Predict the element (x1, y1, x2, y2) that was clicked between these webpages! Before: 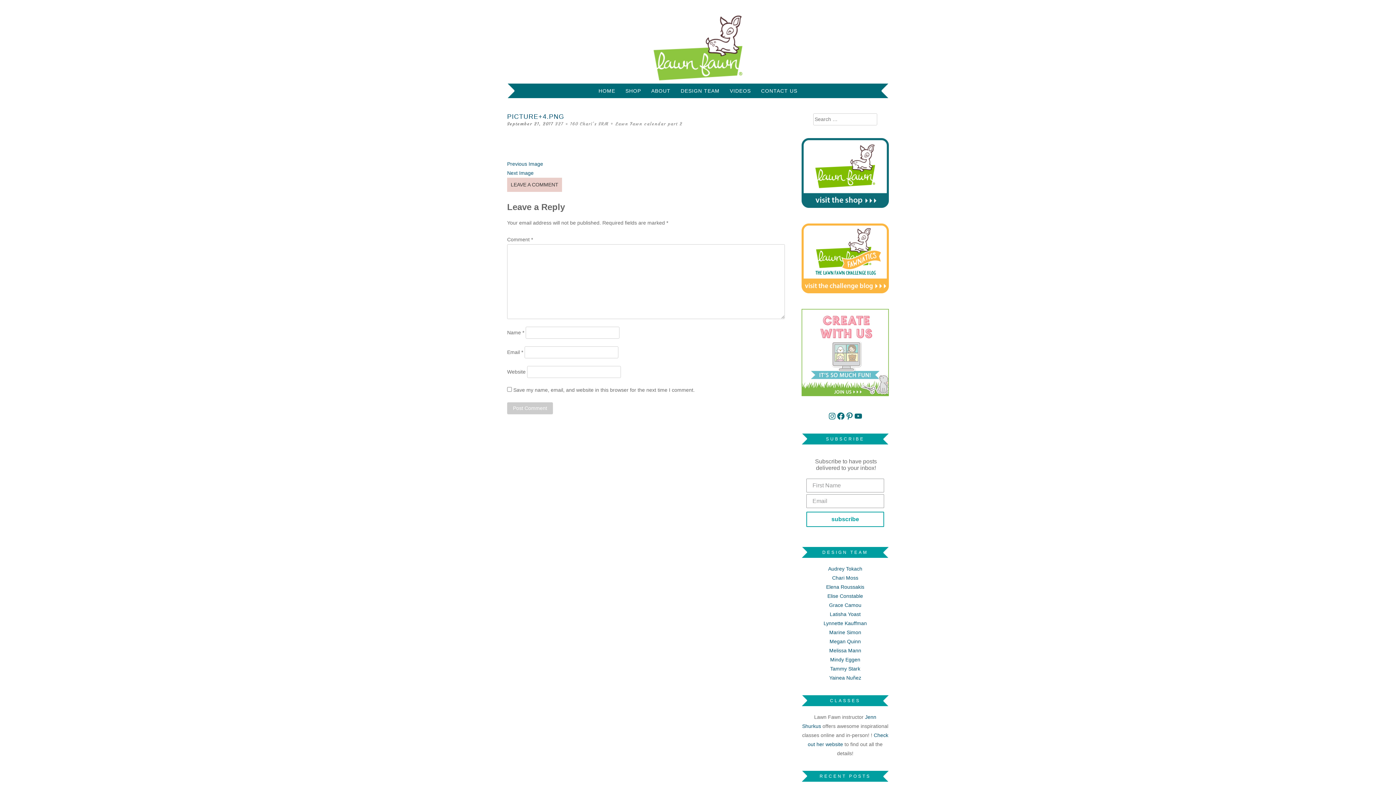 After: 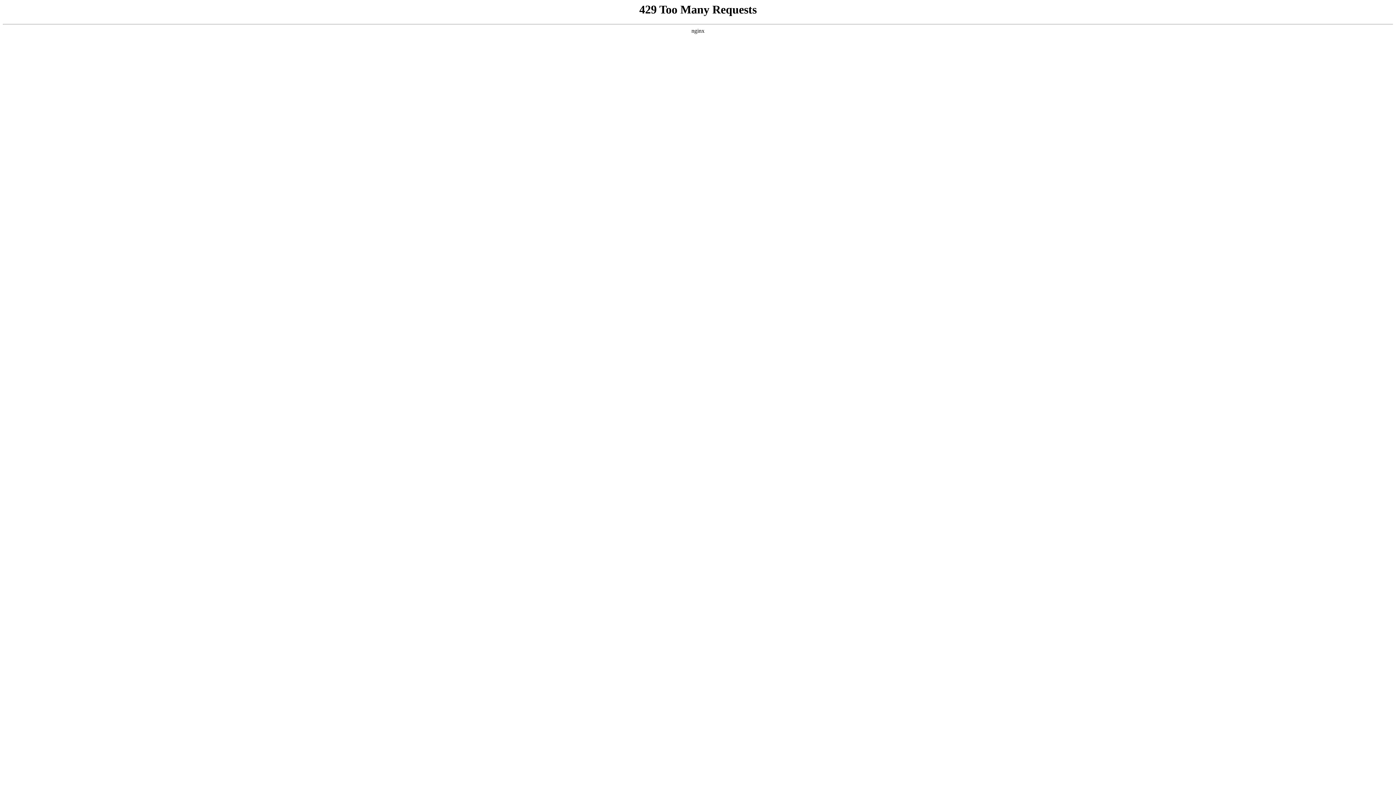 Action: bbox: (507, 76, 889, 81)